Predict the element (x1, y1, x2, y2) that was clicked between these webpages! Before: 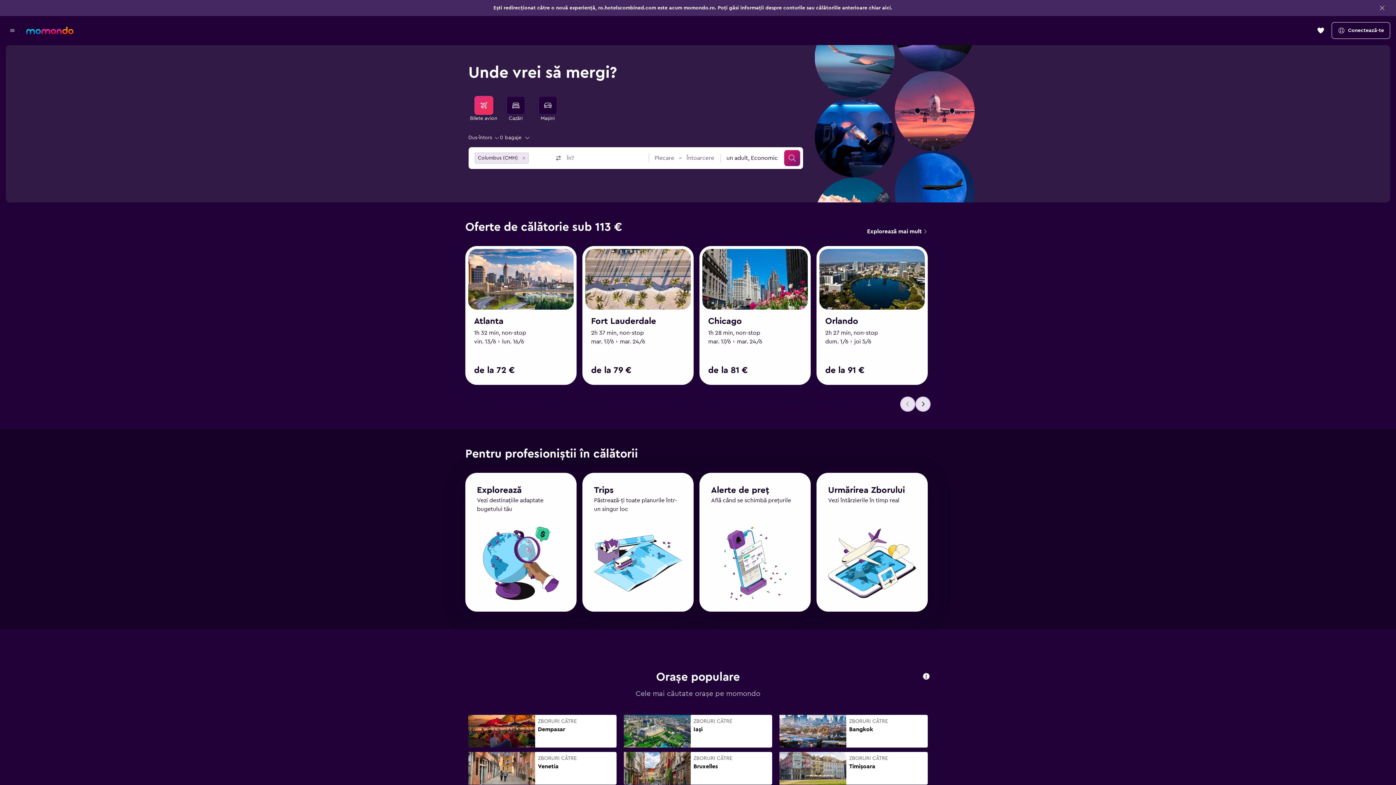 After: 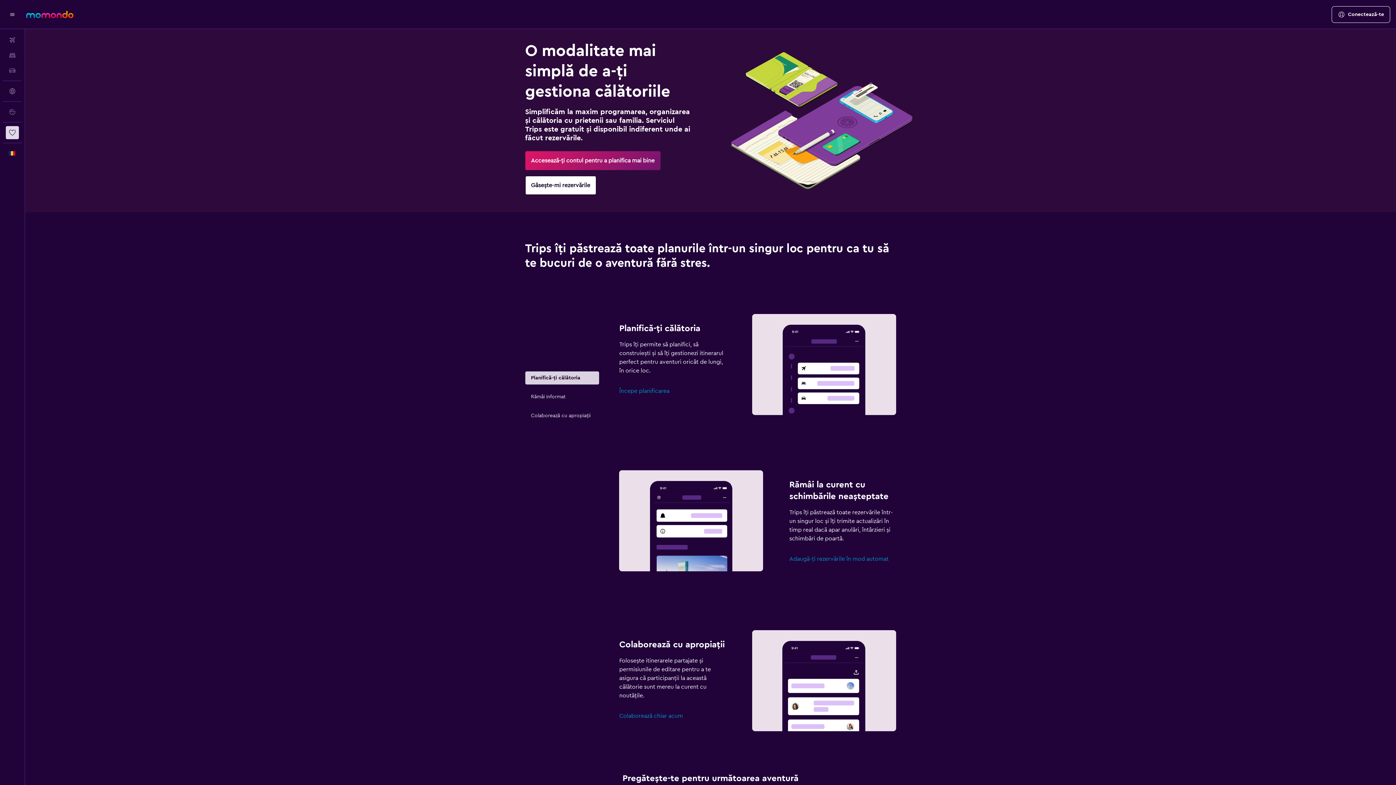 Action: label: Trips
Păstrează-ți toate planurile într-un singur loc bbox: (582, 446, 693, 585)